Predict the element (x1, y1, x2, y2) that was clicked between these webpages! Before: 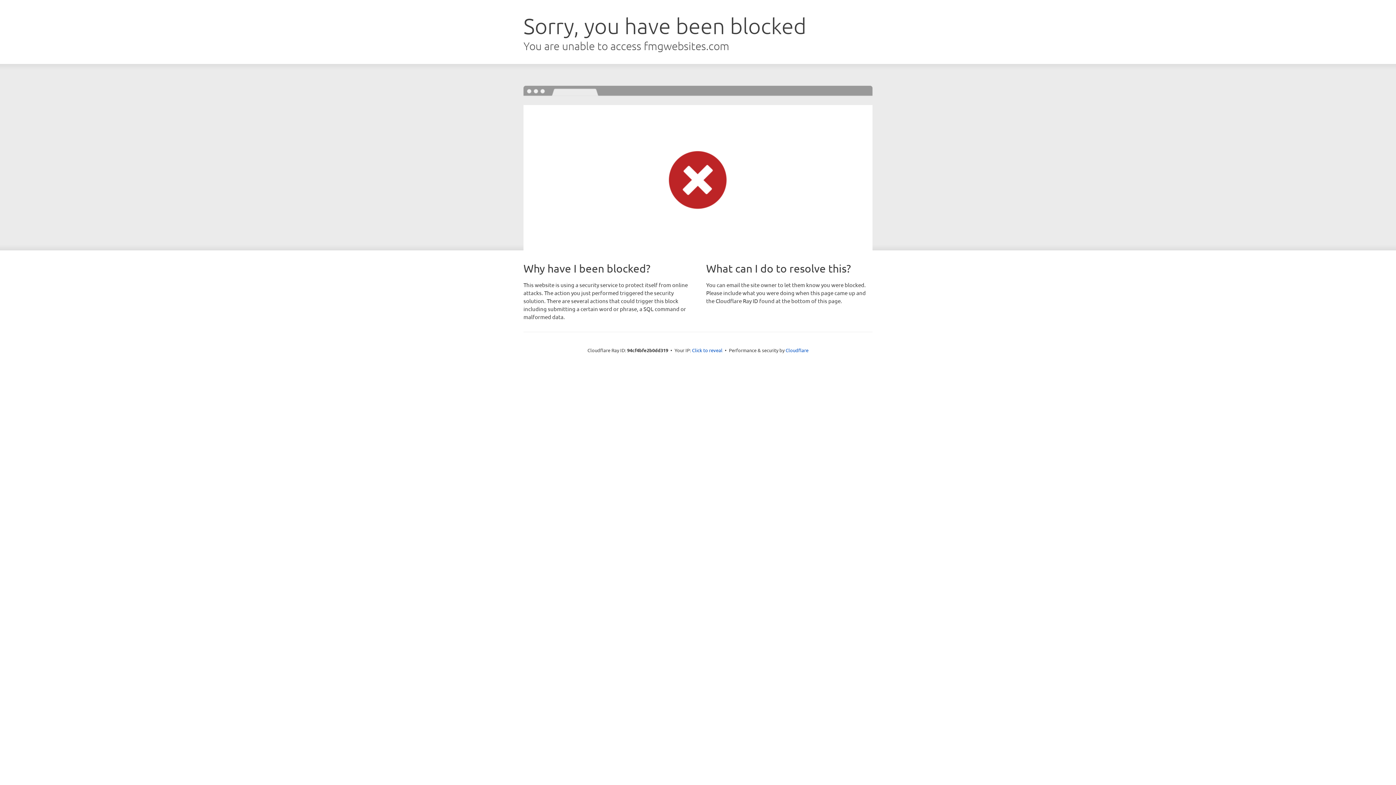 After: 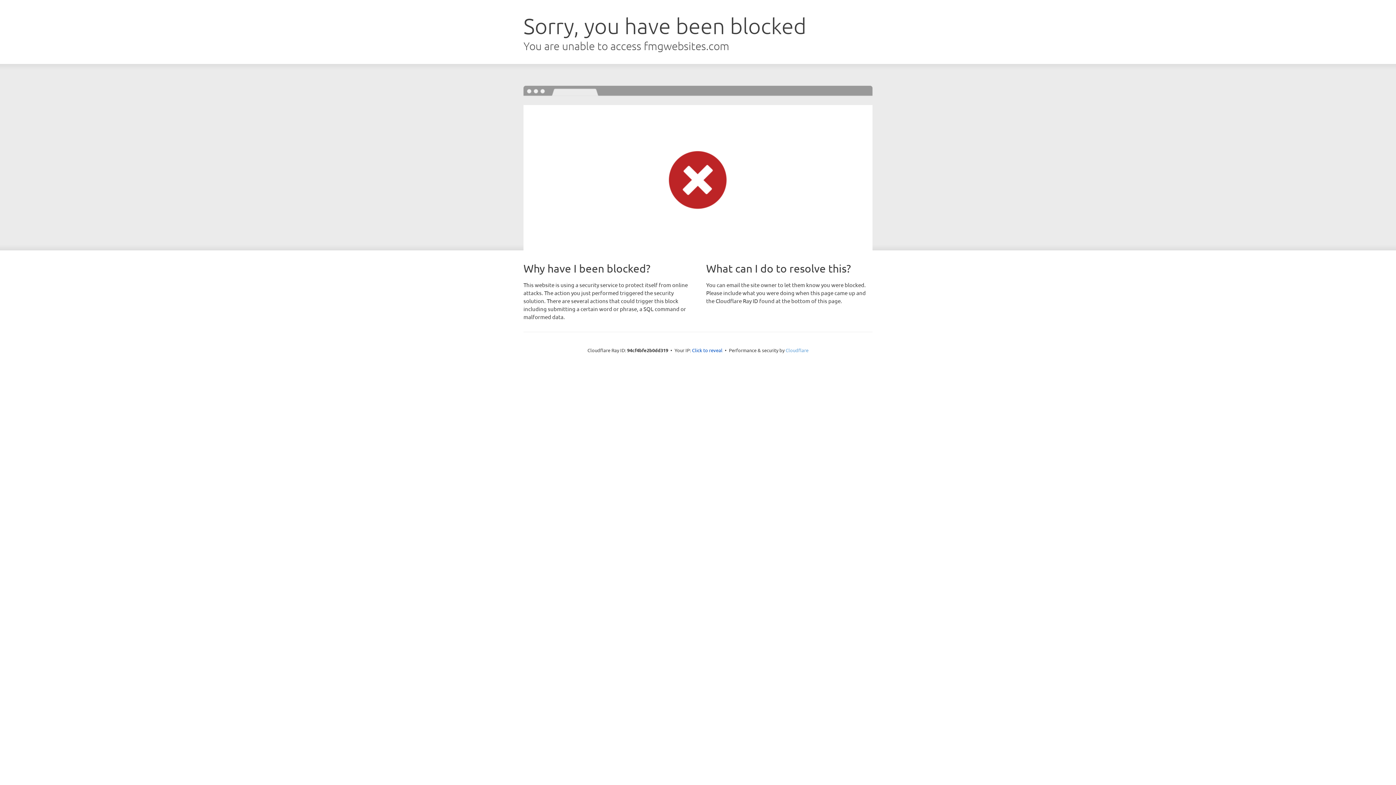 Action: bbox: (785, 347, 808, 353) label: Cloudflare